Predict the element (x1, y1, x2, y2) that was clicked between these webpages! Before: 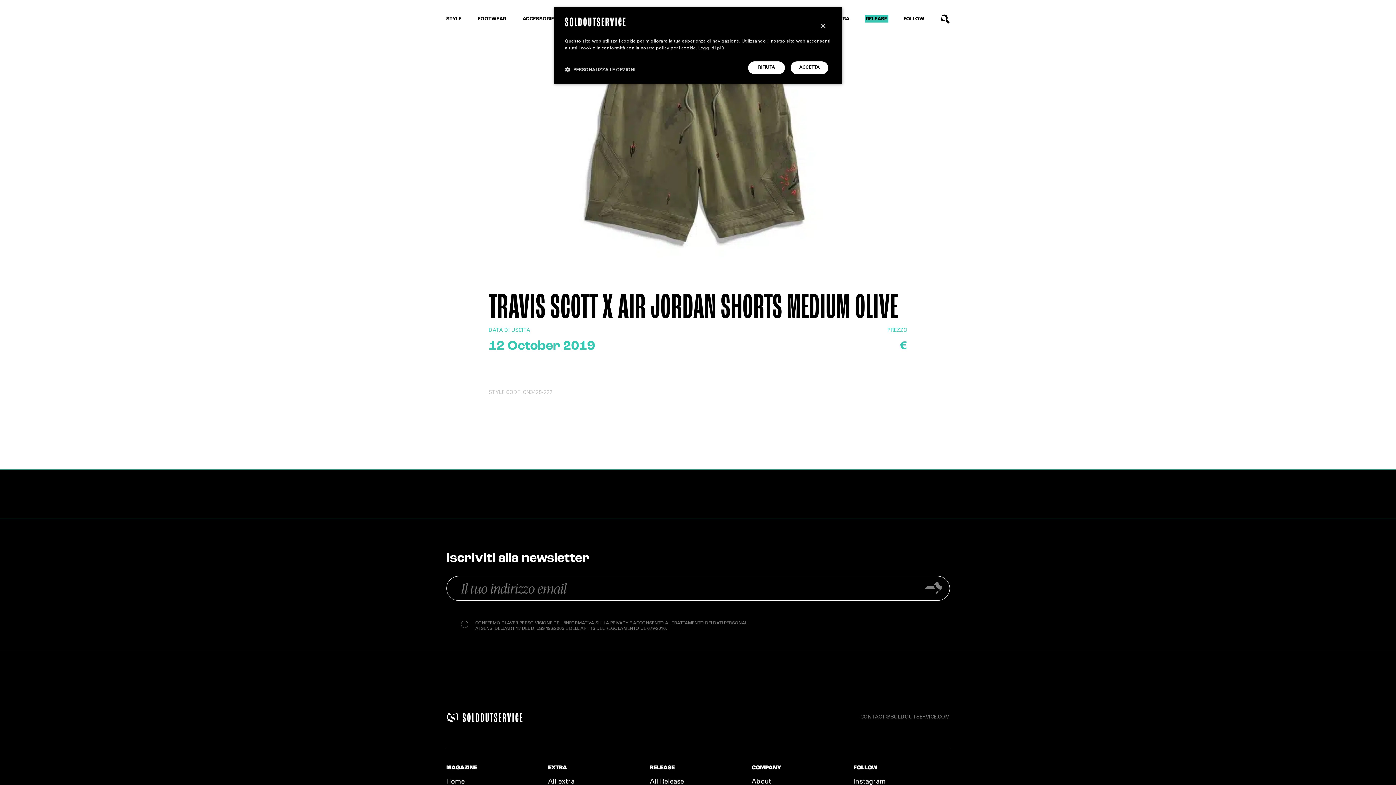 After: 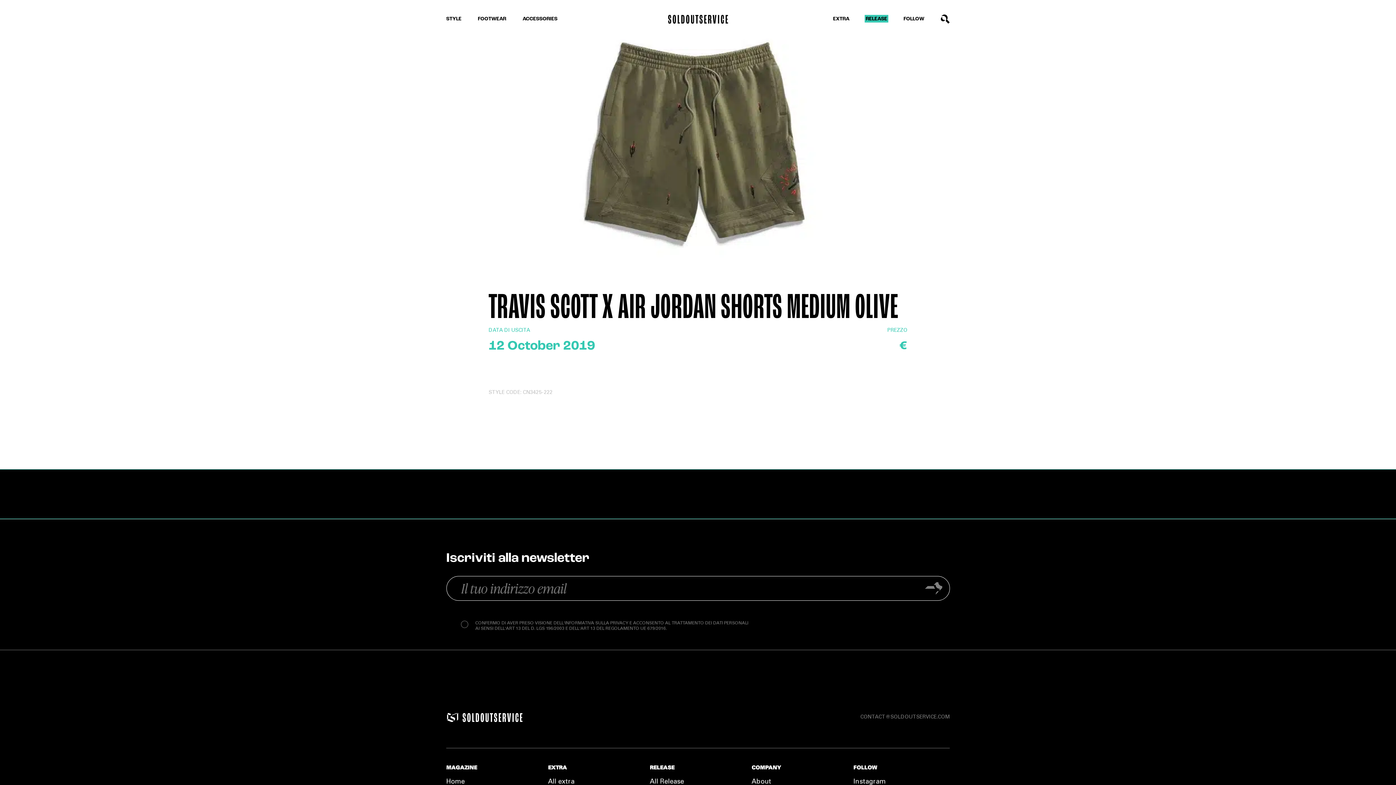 Action: bbox: (820, 23, 825, 29) label: Close